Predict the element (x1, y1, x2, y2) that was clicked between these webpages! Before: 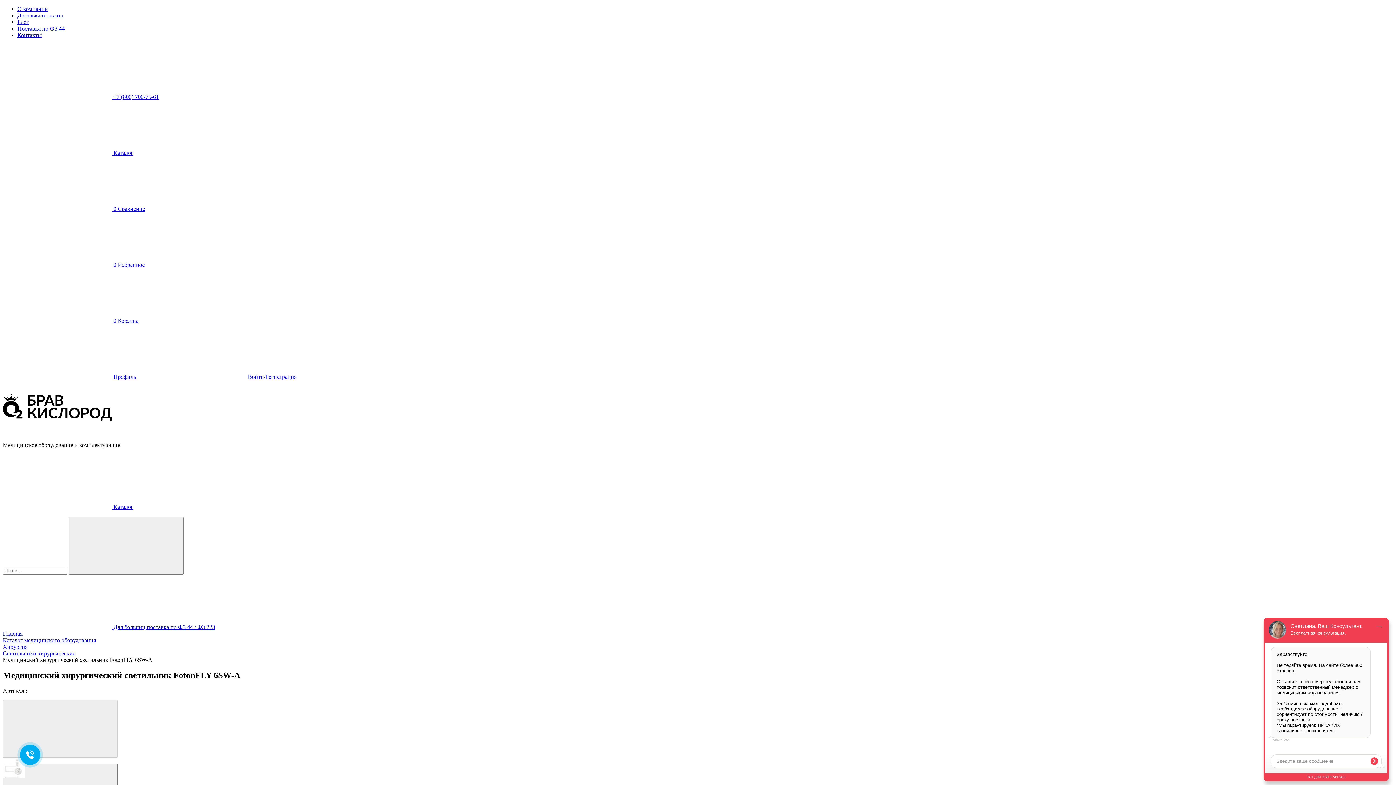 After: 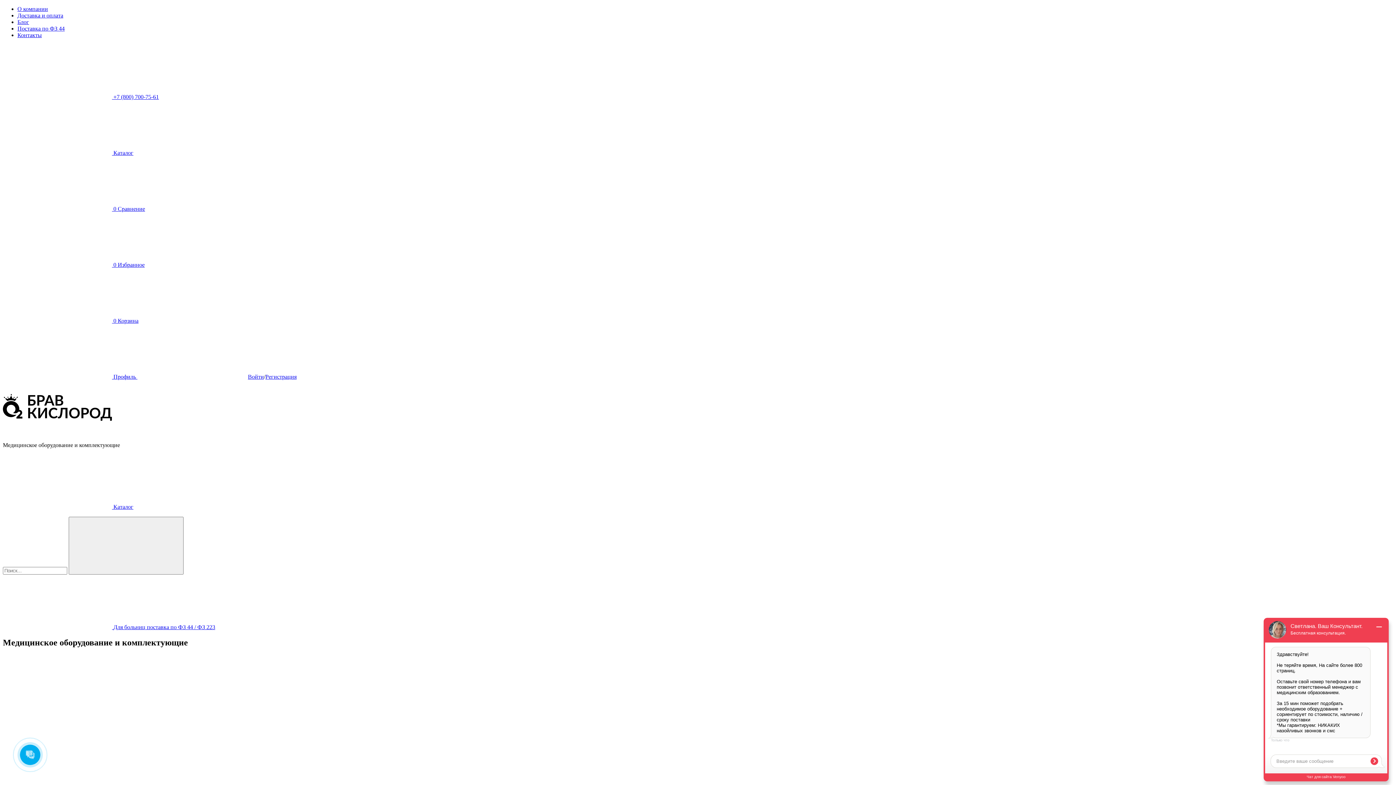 Action: bbox: (2, 429, 112, 436) label: logo